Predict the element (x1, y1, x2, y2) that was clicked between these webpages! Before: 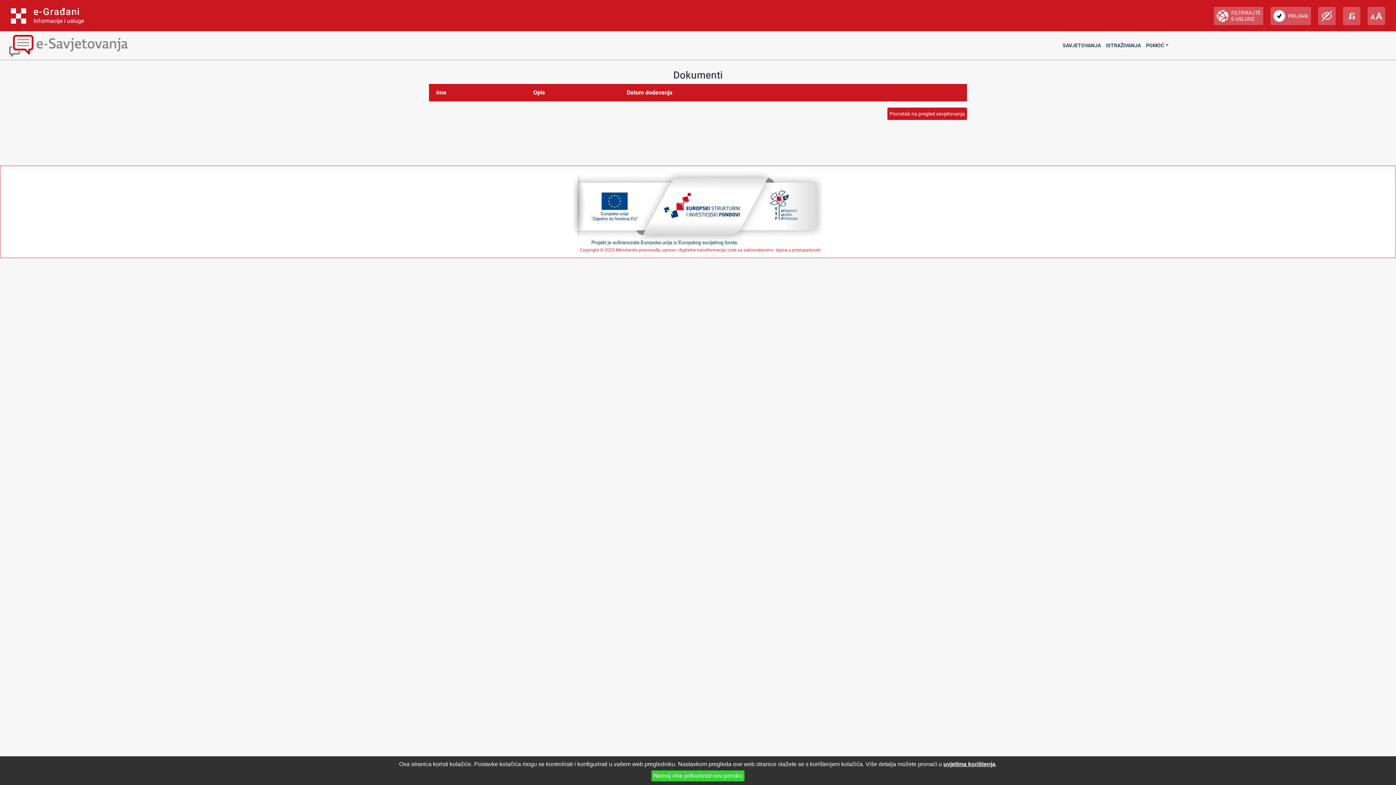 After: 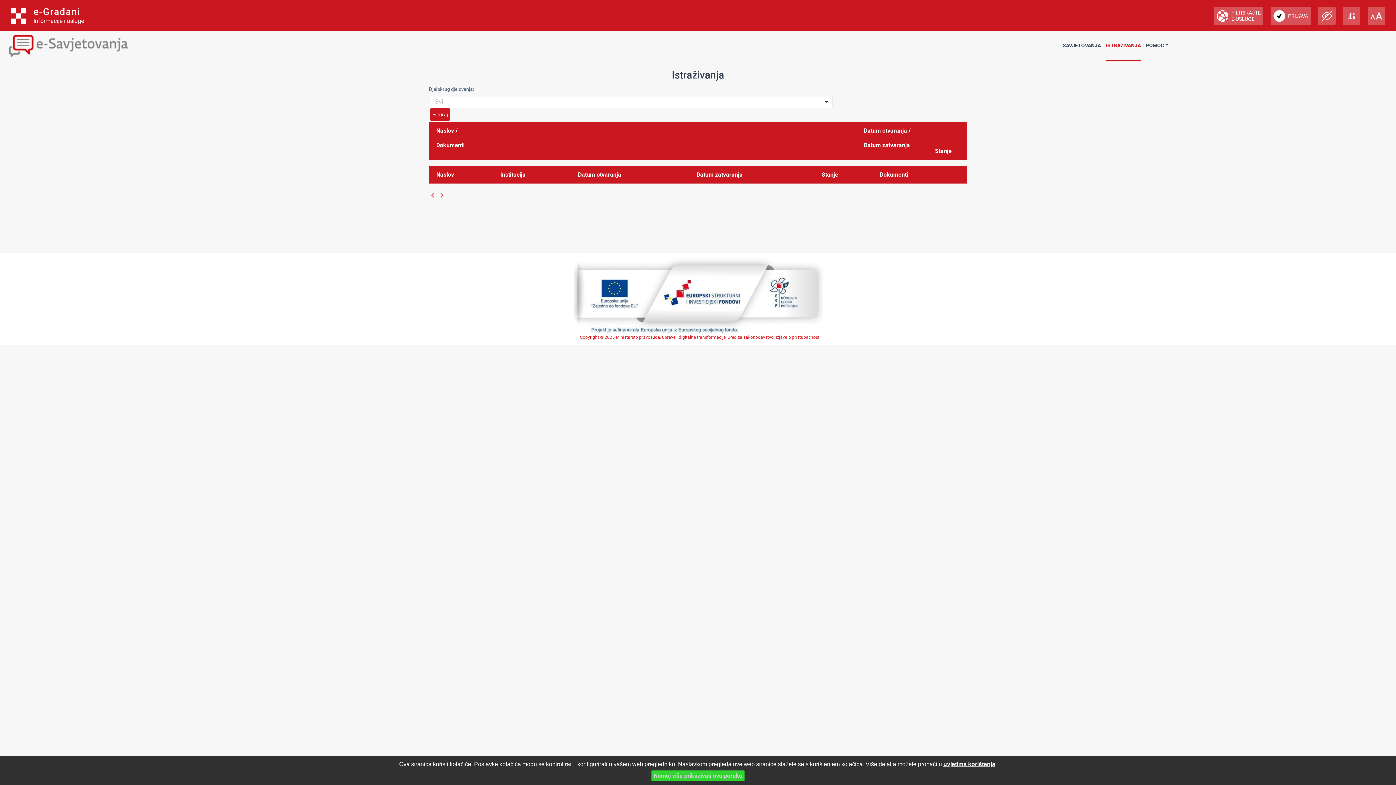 Action: label: ISTRAŽIVANJA bbox: (1106, 31, 1141, 61)